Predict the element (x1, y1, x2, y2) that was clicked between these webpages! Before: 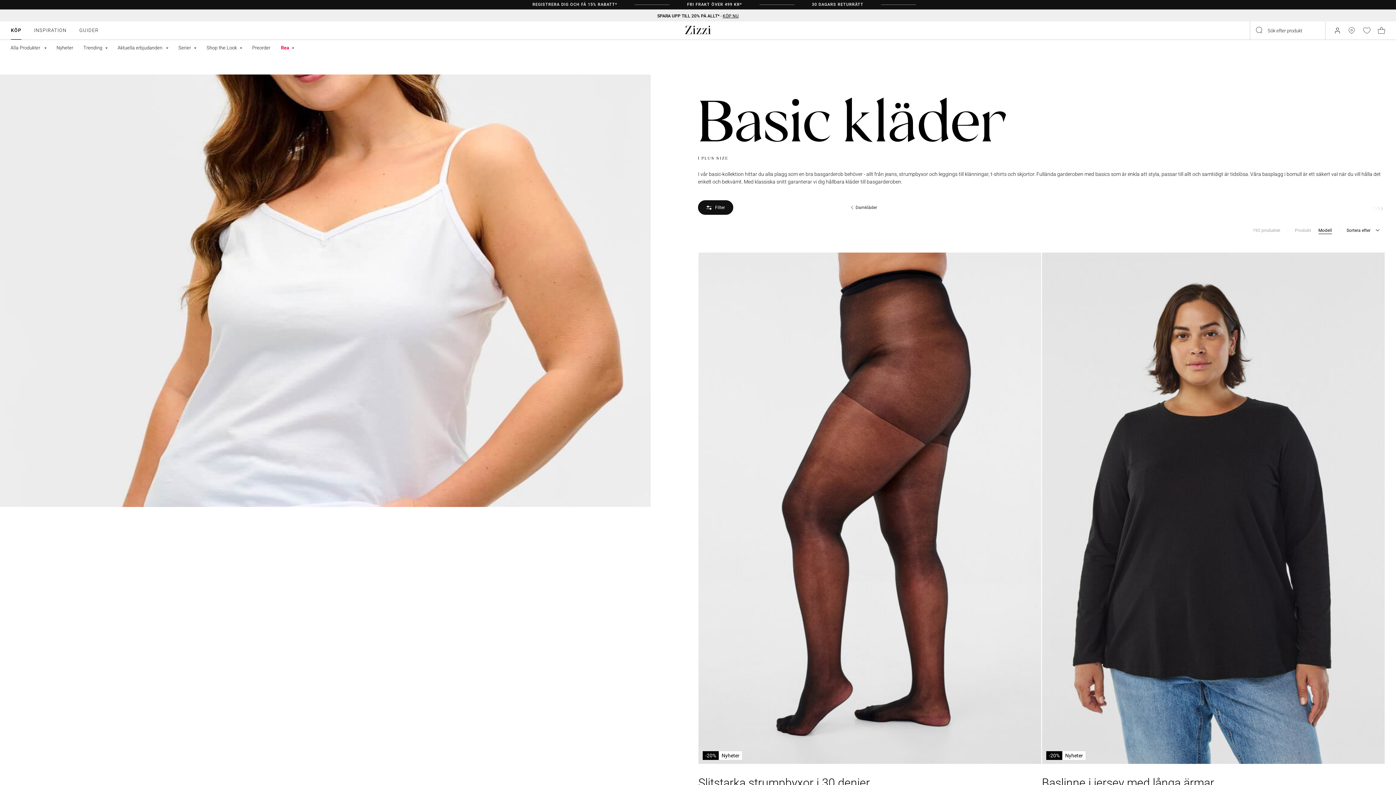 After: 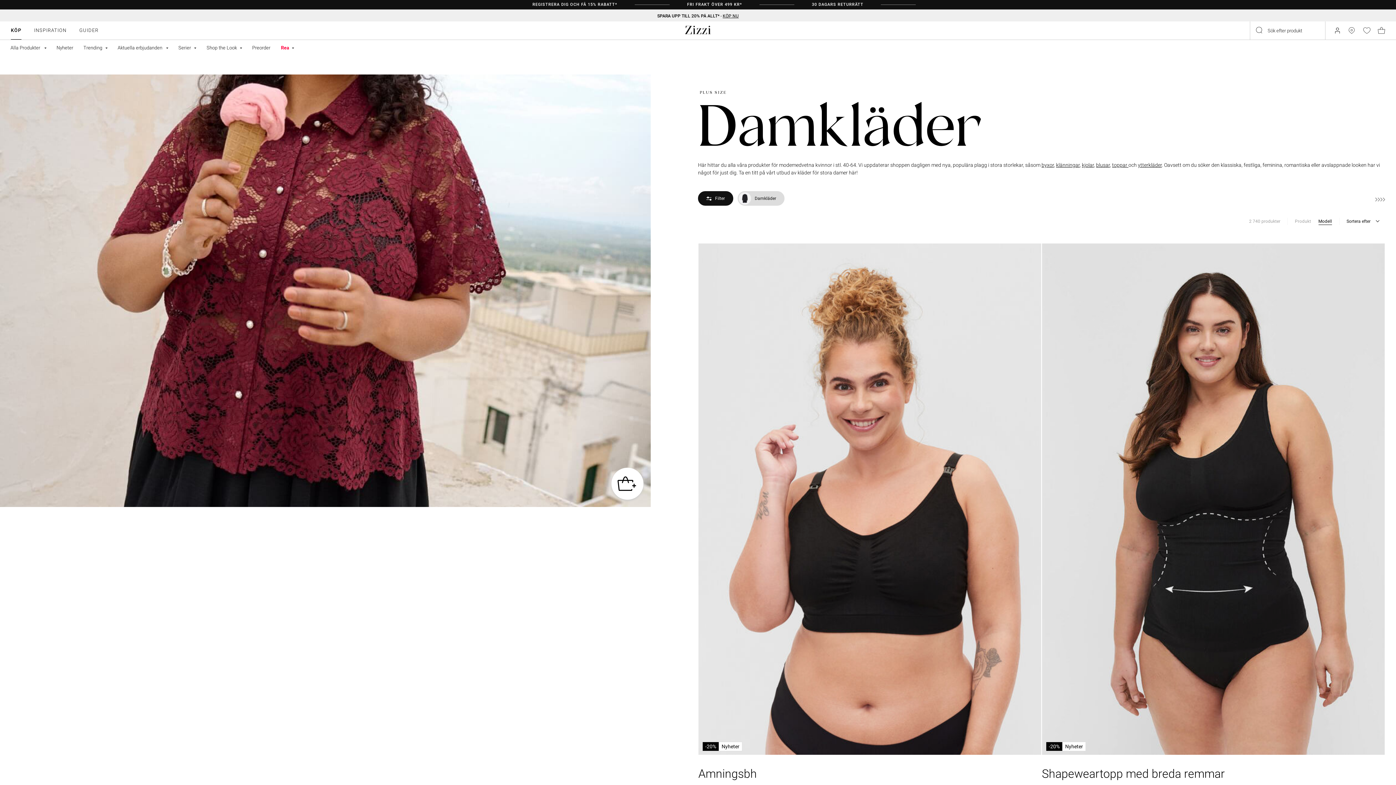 Action: bbox: (737, 200, 989, 215) label: Damkläder